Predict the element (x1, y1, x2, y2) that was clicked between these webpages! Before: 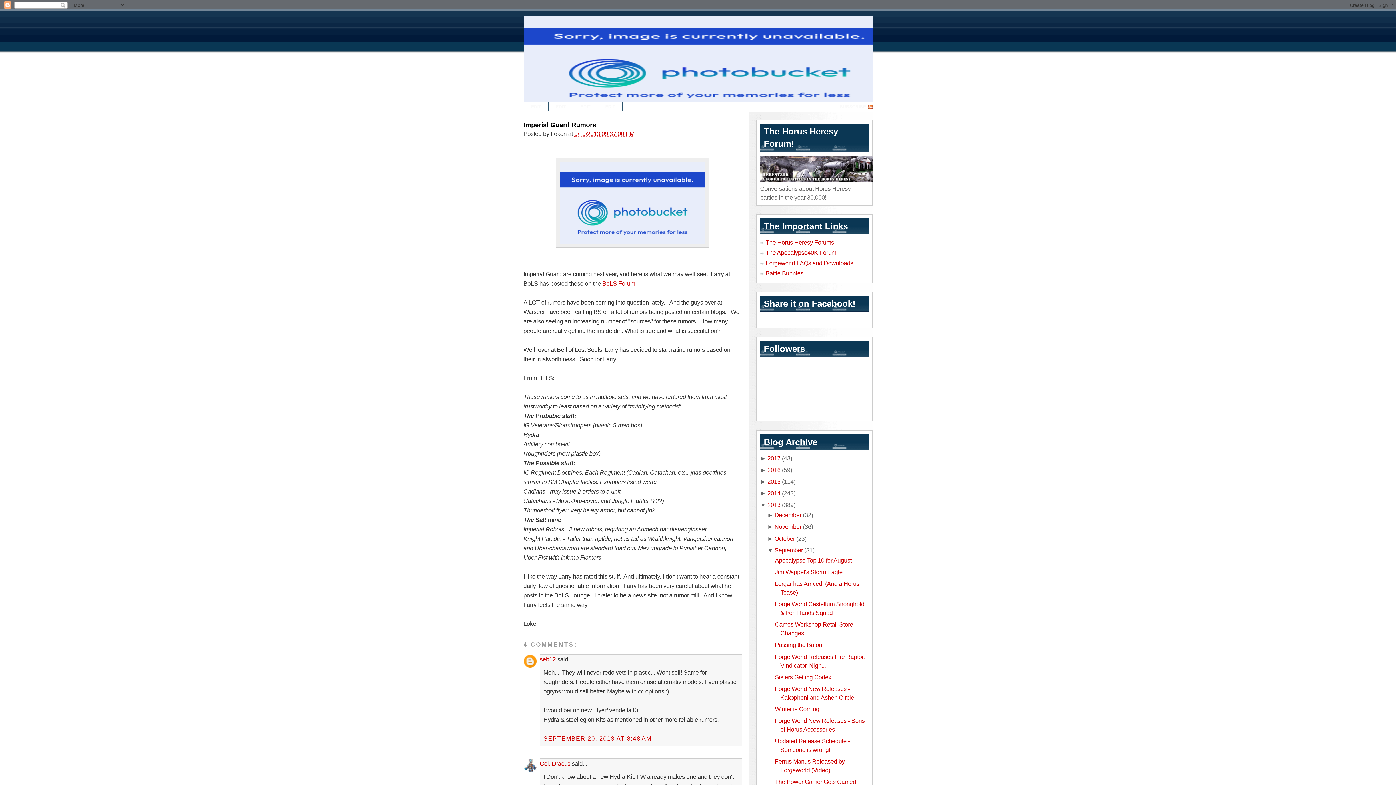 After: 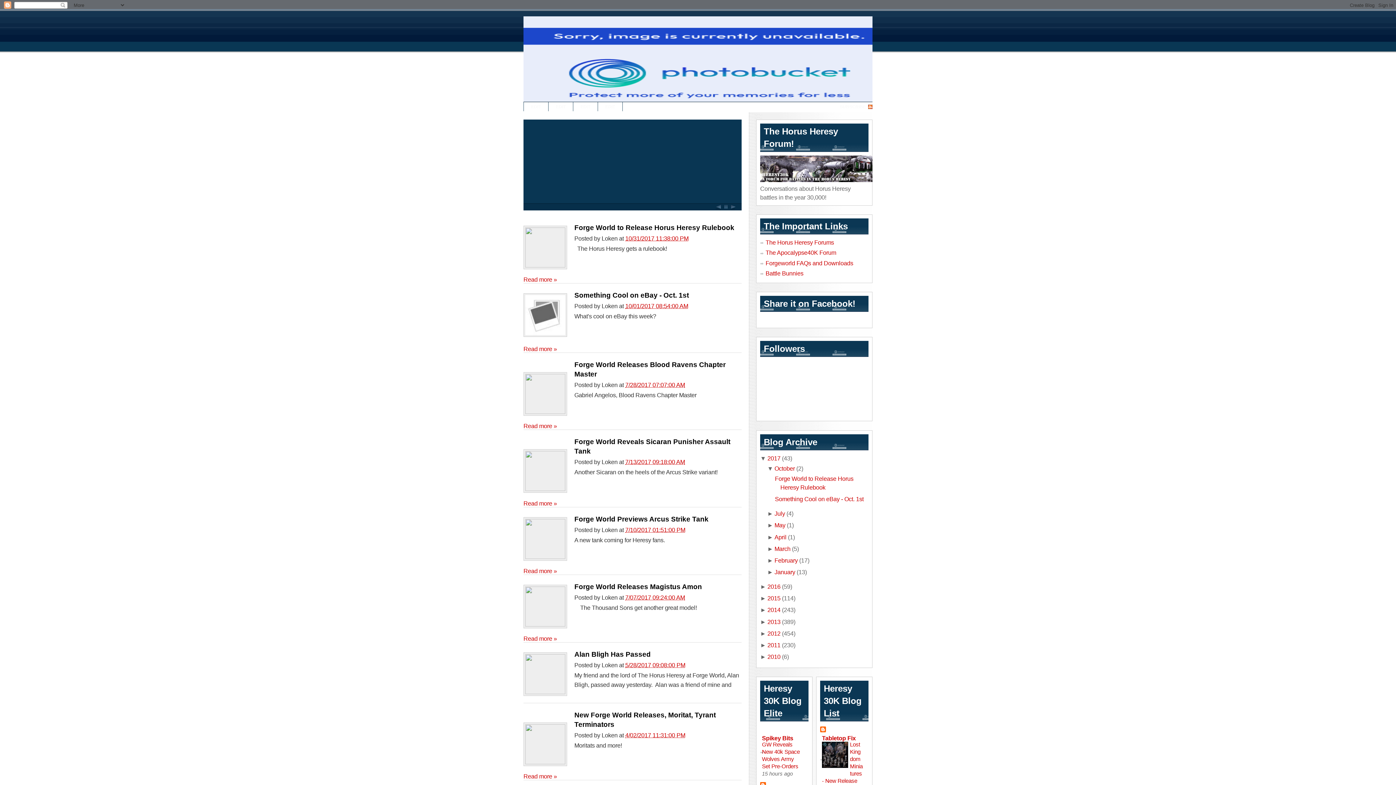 Action: bbox: (523, 16, 687, 108)